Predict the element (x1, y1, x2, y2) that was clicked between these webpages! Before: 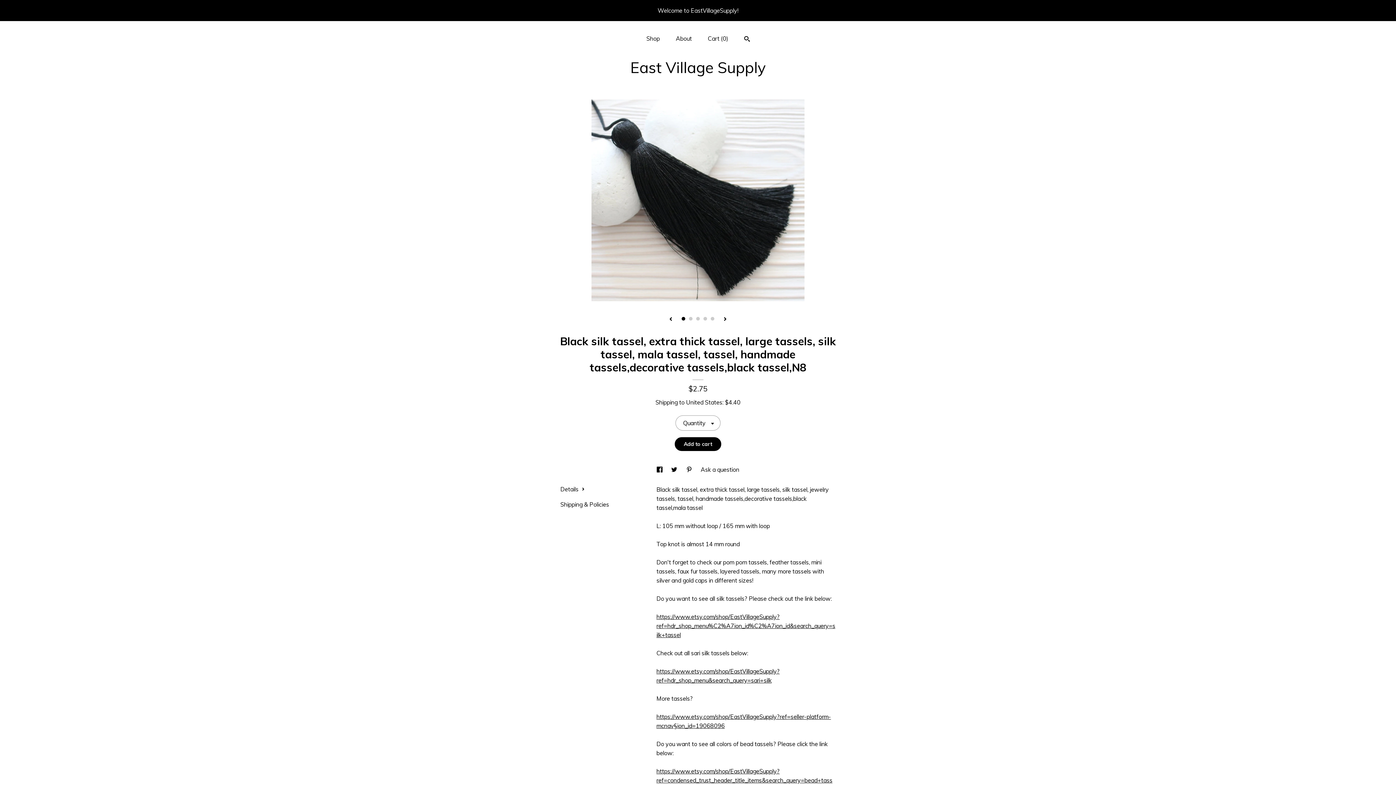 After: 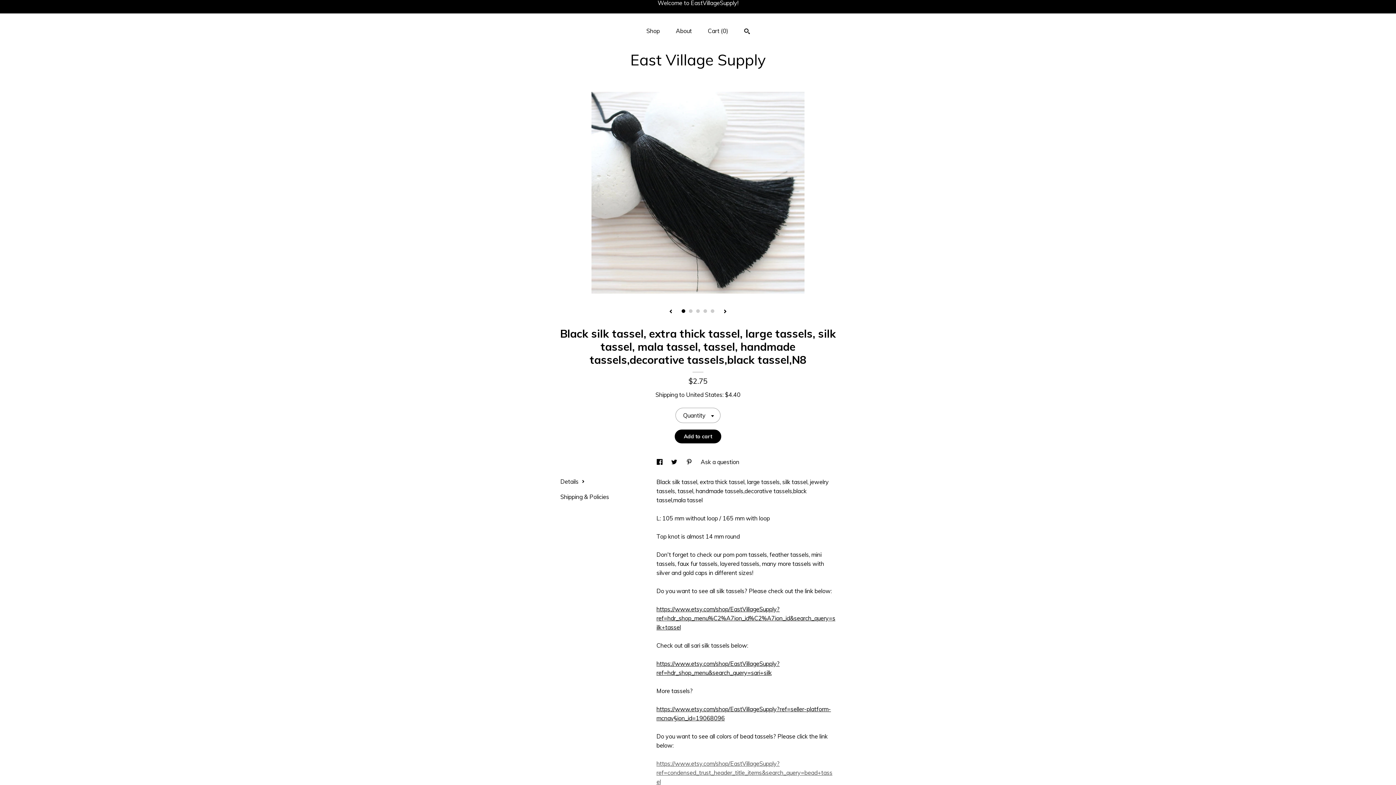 Action: label: https://www.etsy.com/shop/EastVillageSupply?ref=condensed_trust_header_title_items&search_query=bead+tassel bbox: (656, 767, 832, 793)